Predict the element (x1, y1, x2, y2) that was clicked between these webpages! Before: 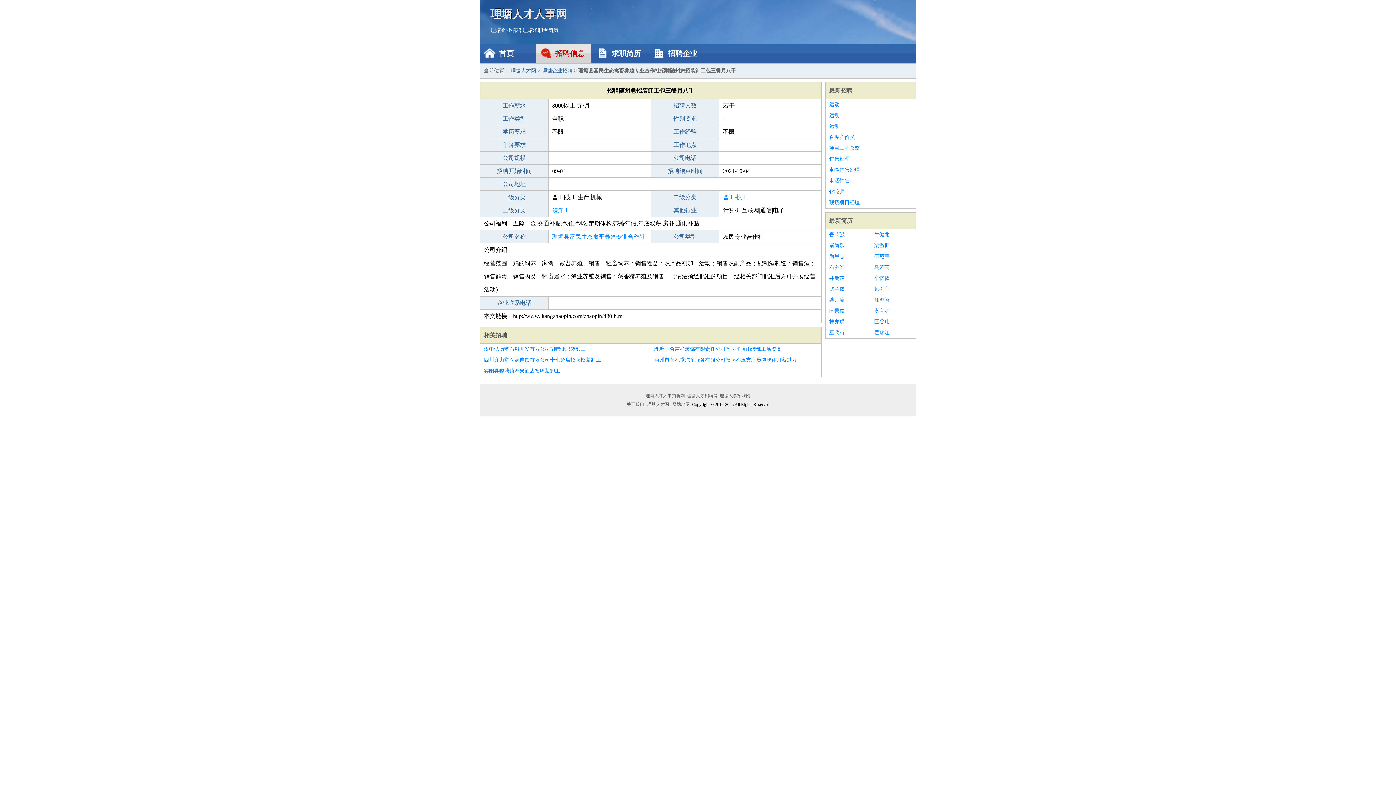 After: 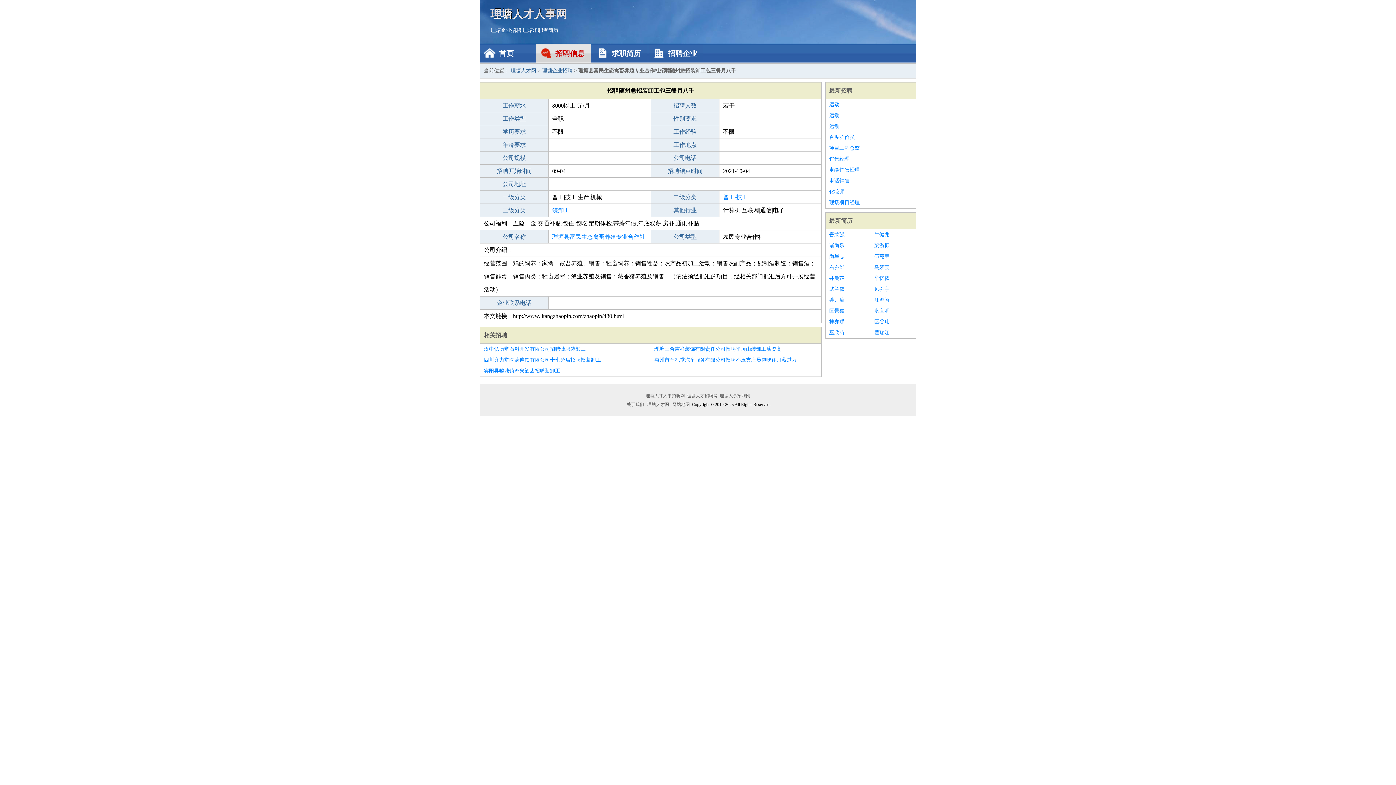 Action: label: 汪鸿智 bbox: (874, 294, 912, 305)